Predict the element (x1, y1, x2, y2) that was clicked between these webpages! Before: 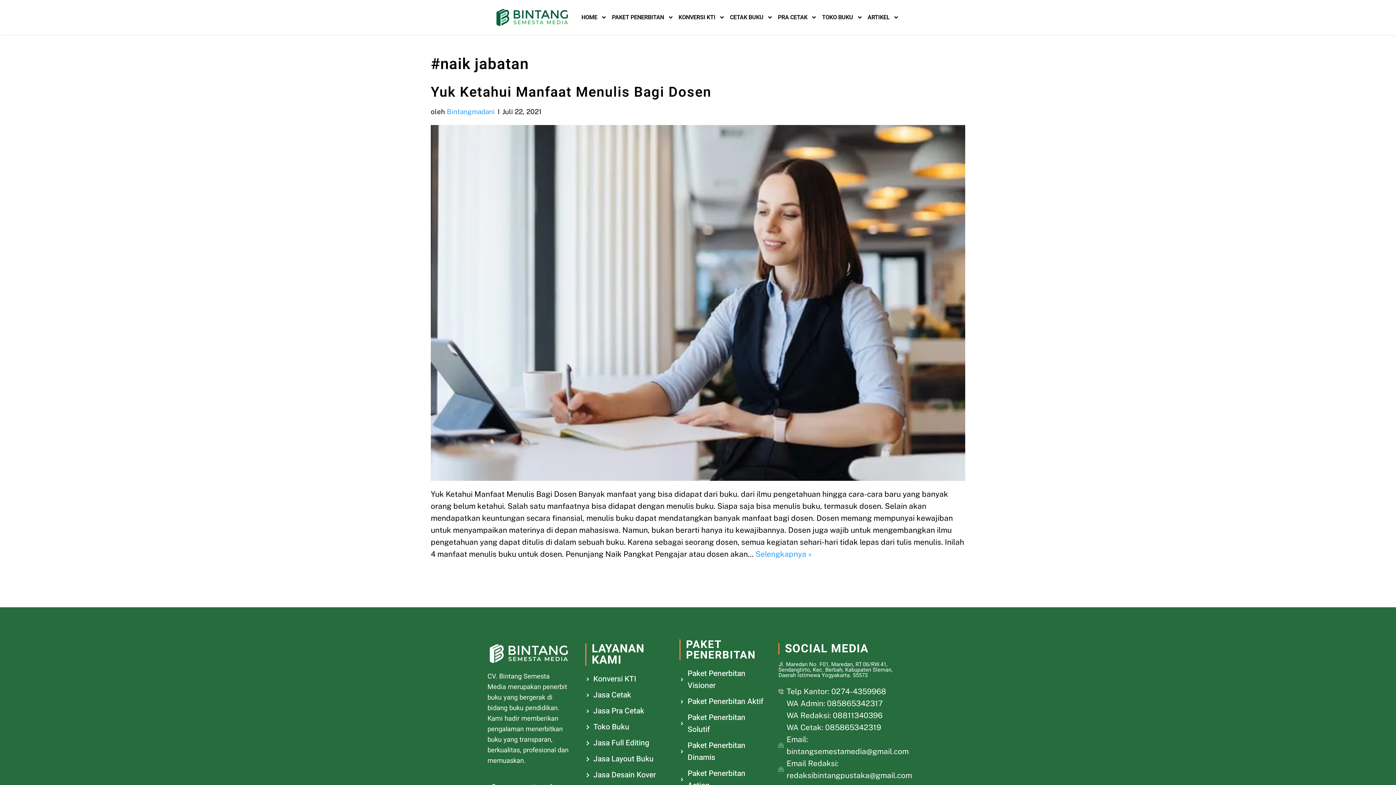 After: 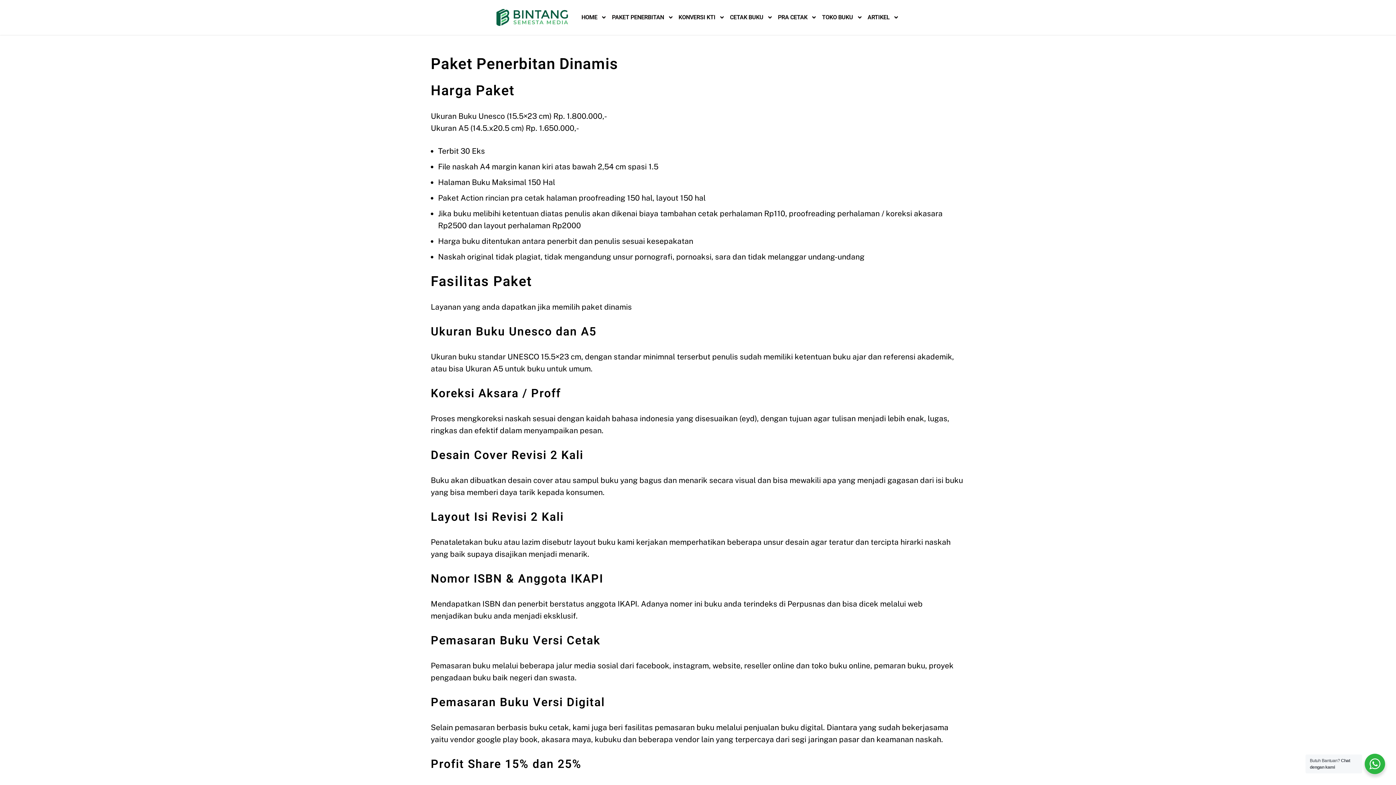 Action: bbox: (679, 740, 767, 764) label: Paket Penerbitan Dinamis